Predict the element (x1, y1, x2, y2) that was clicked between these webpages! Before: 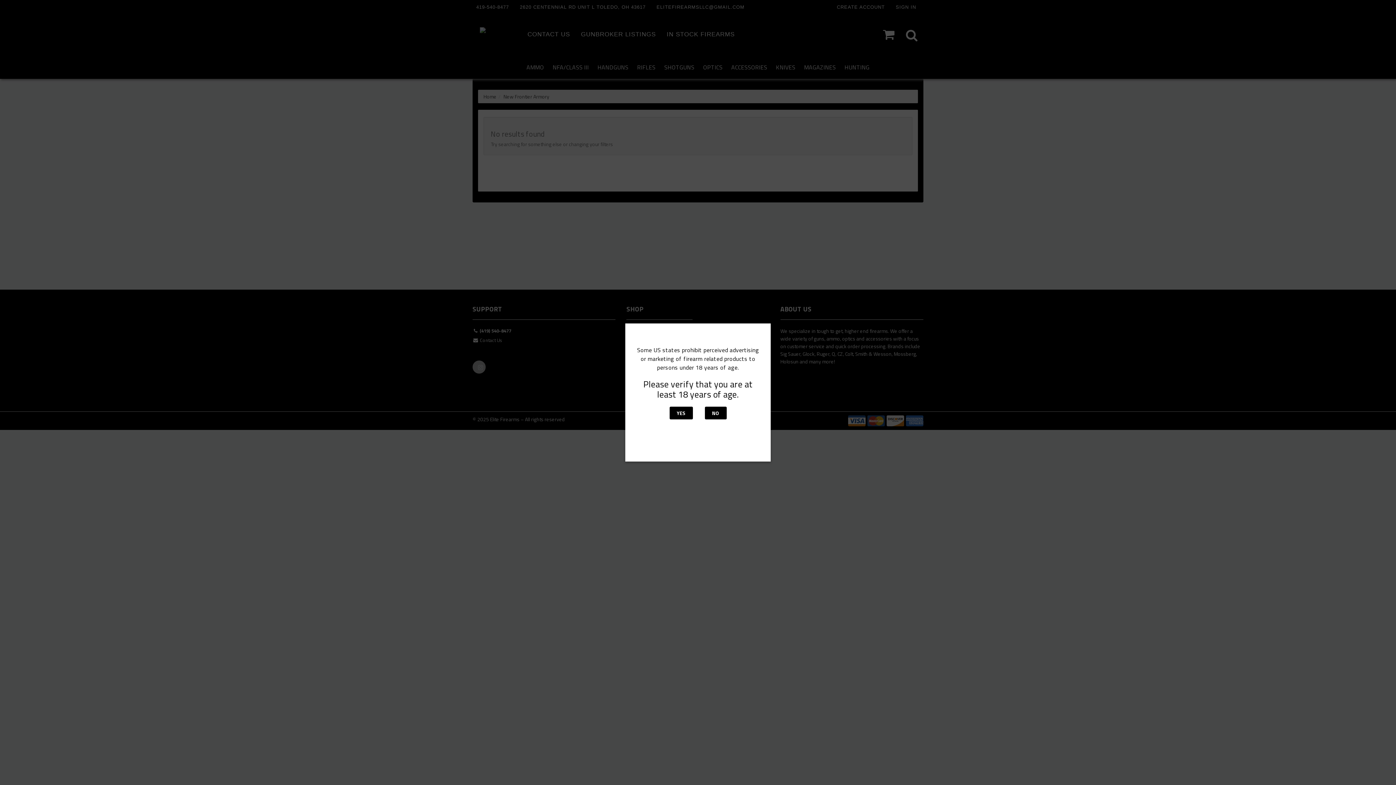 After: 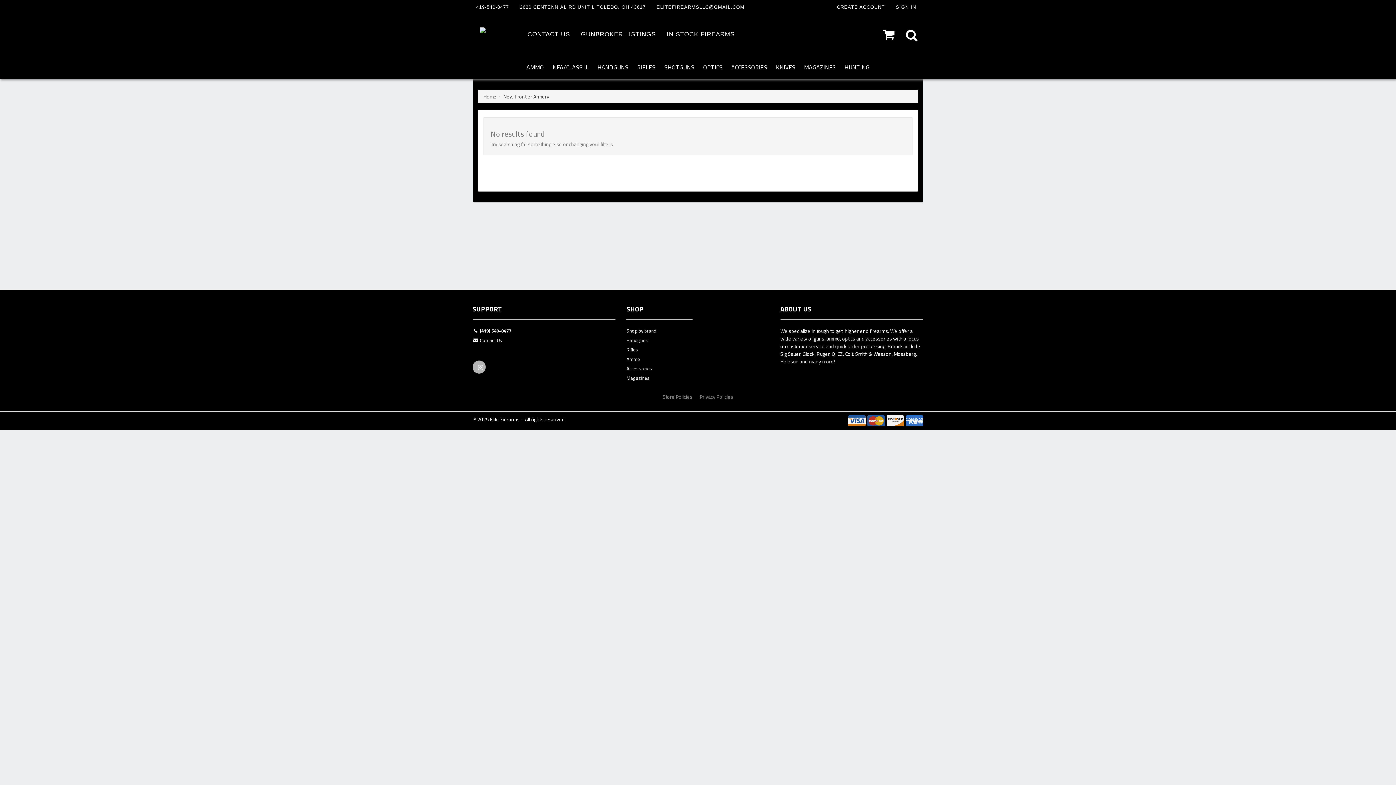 Action: label: YES bbox: (669, 406, 692, 419)